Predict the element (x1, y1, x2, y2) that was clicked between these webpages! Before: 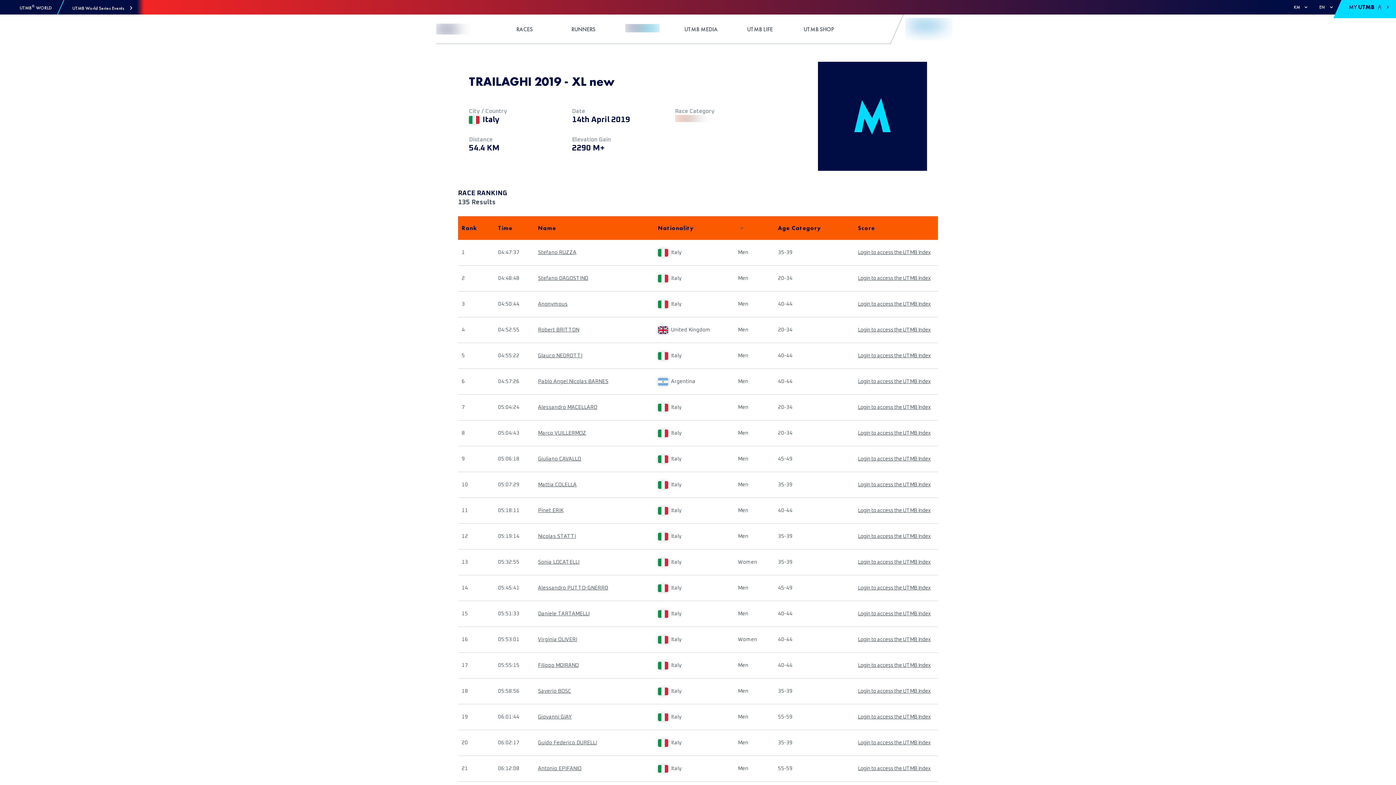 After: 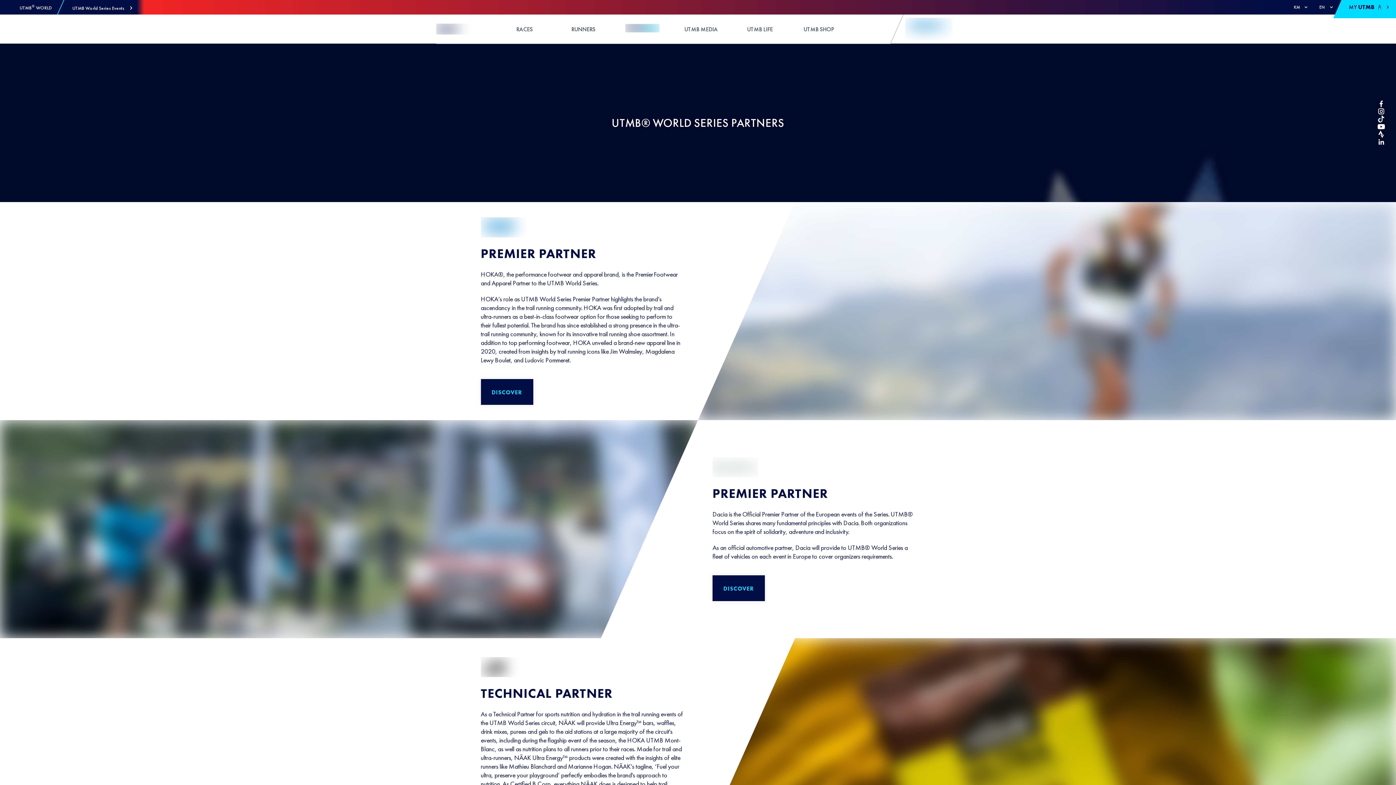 Action: bbox: (905, 17, 952, 40)